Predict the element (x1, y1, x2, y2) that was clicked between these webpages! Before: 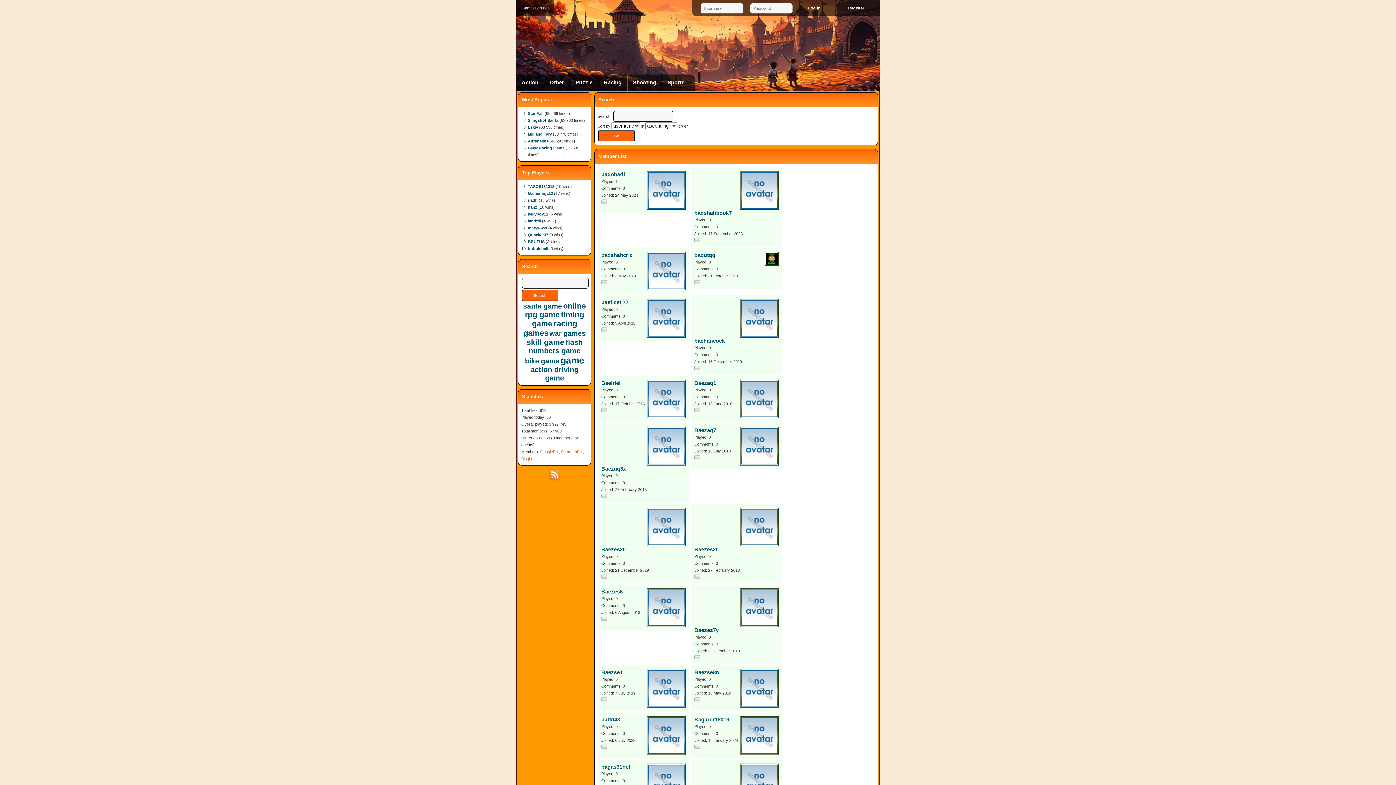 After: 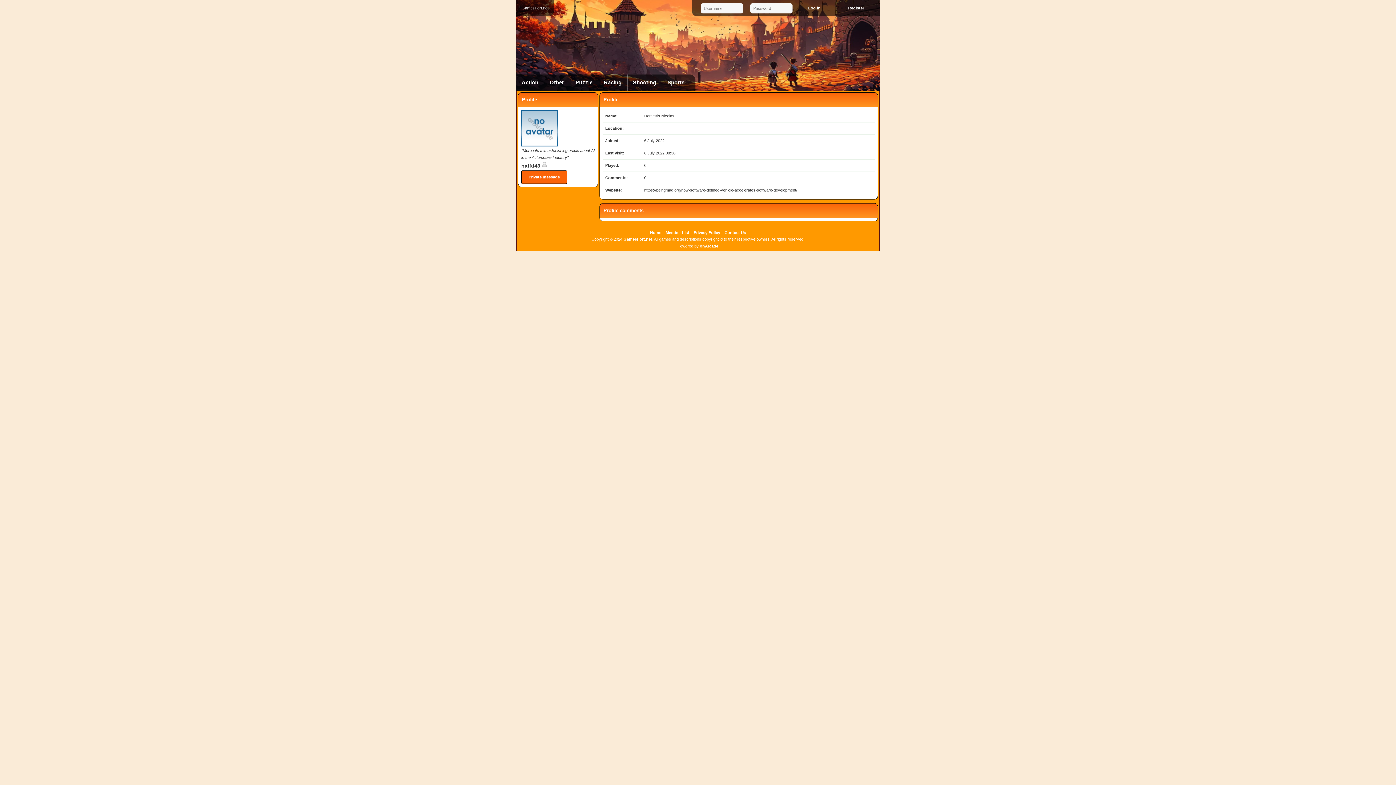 Action: bbox: (601, 717, 620, 722) label: baffd43